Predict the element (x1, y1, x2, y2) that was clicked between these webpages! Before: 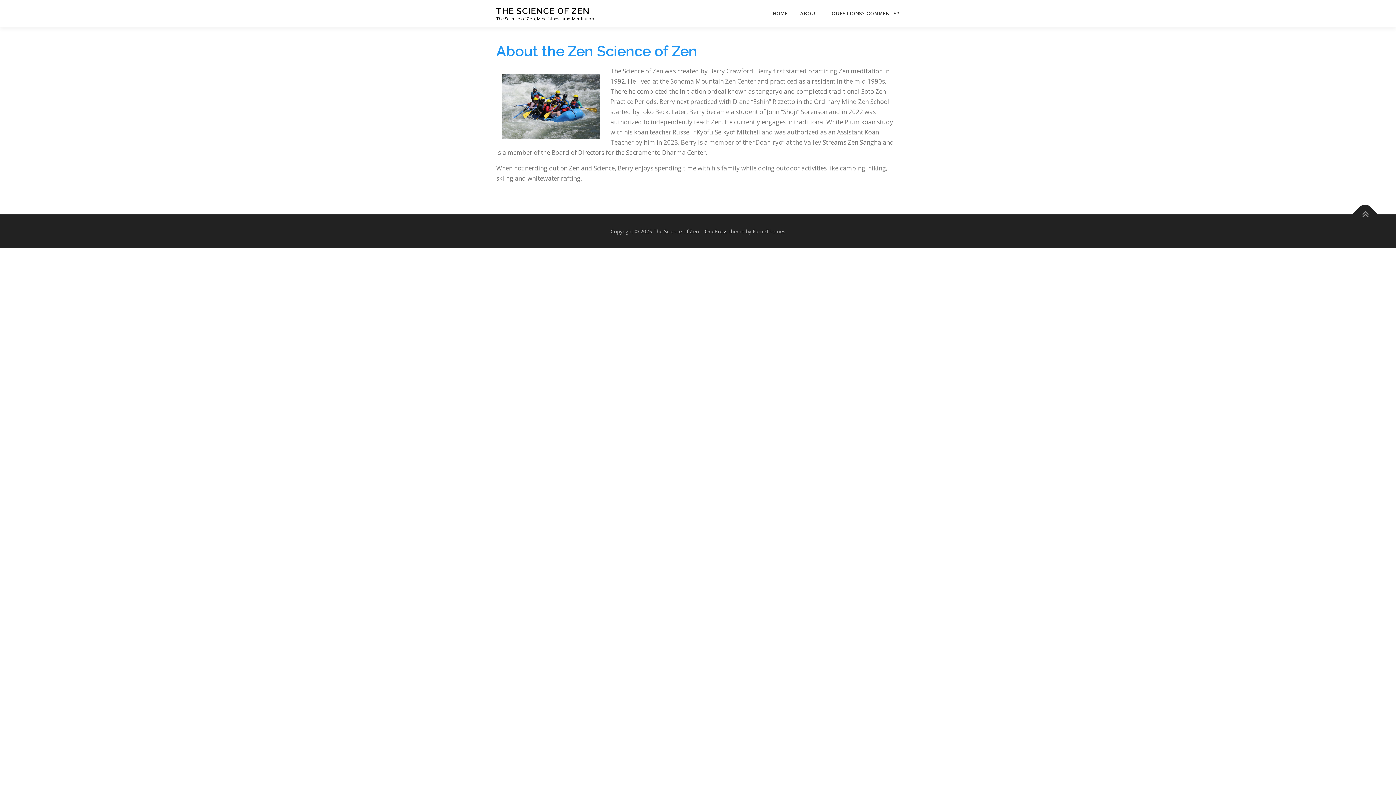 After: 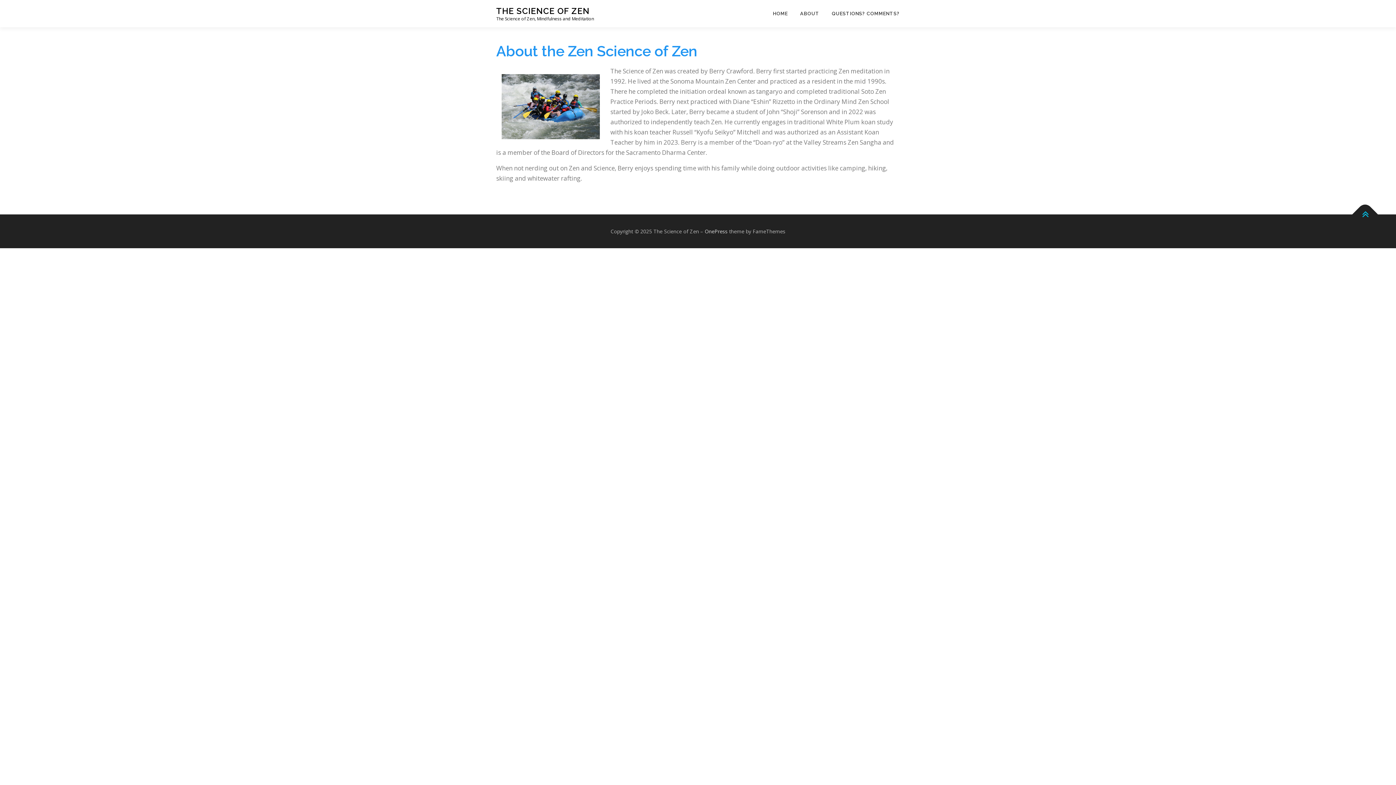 Action: bbox: (1352, 201, 1378, 227)